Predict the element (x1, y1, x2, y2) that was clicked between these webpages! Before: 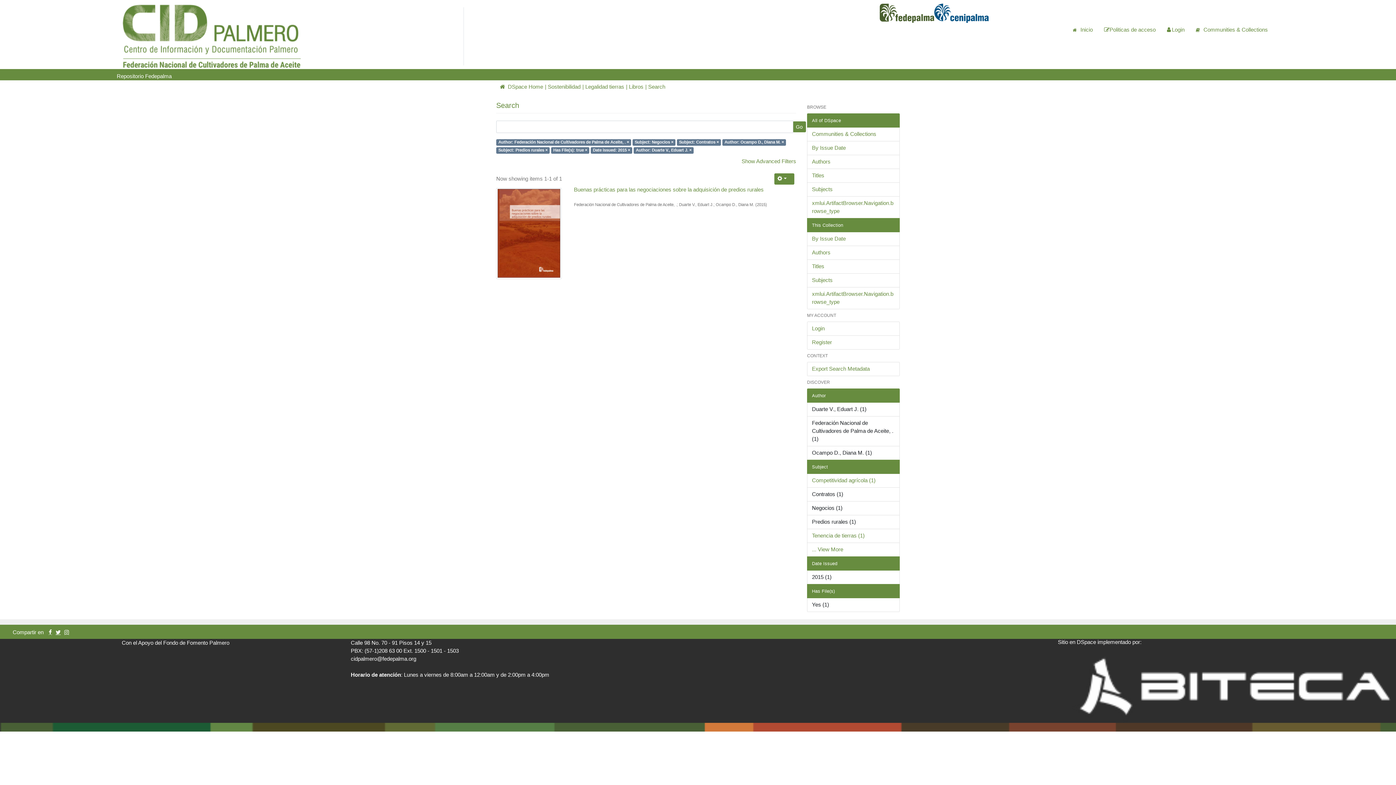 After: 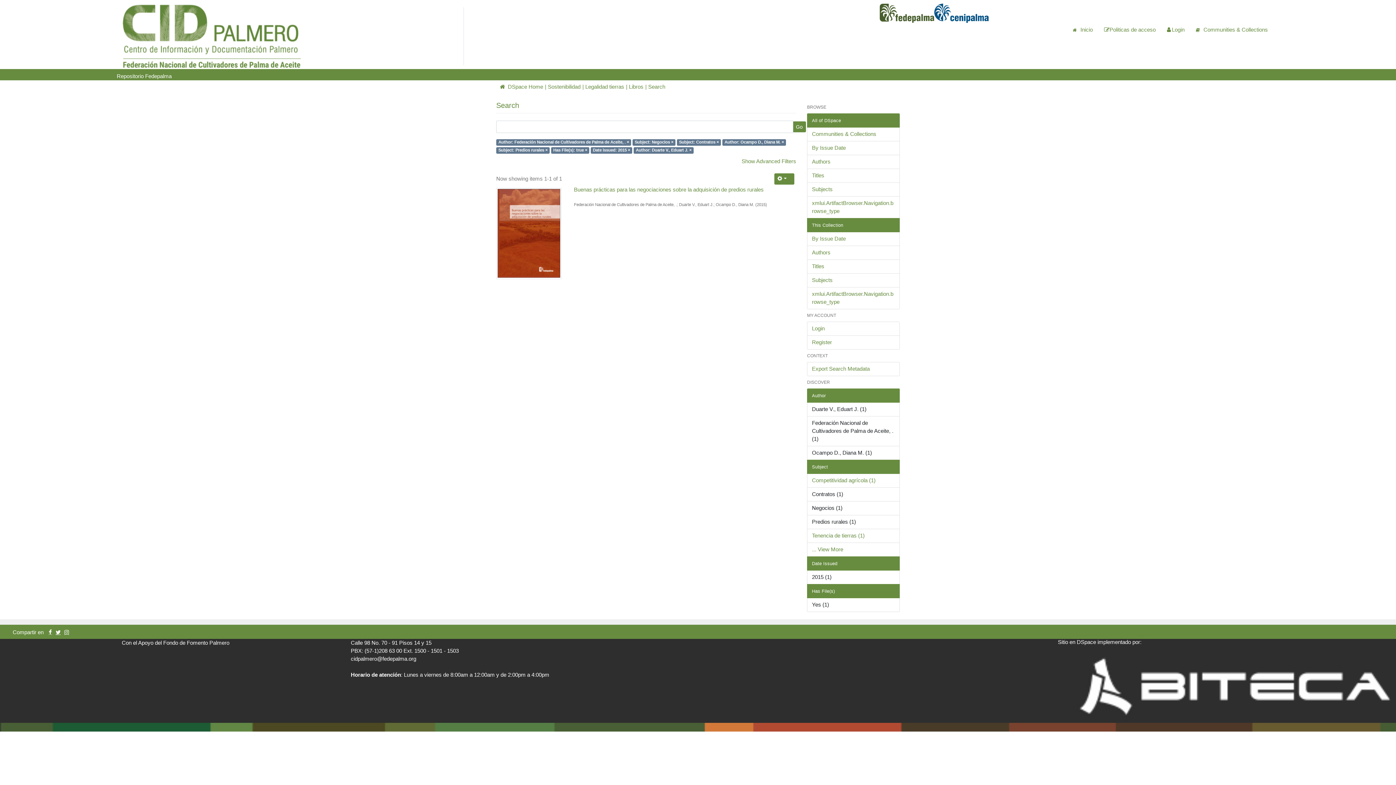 Action: bbox: (879, 9, 934, 15)